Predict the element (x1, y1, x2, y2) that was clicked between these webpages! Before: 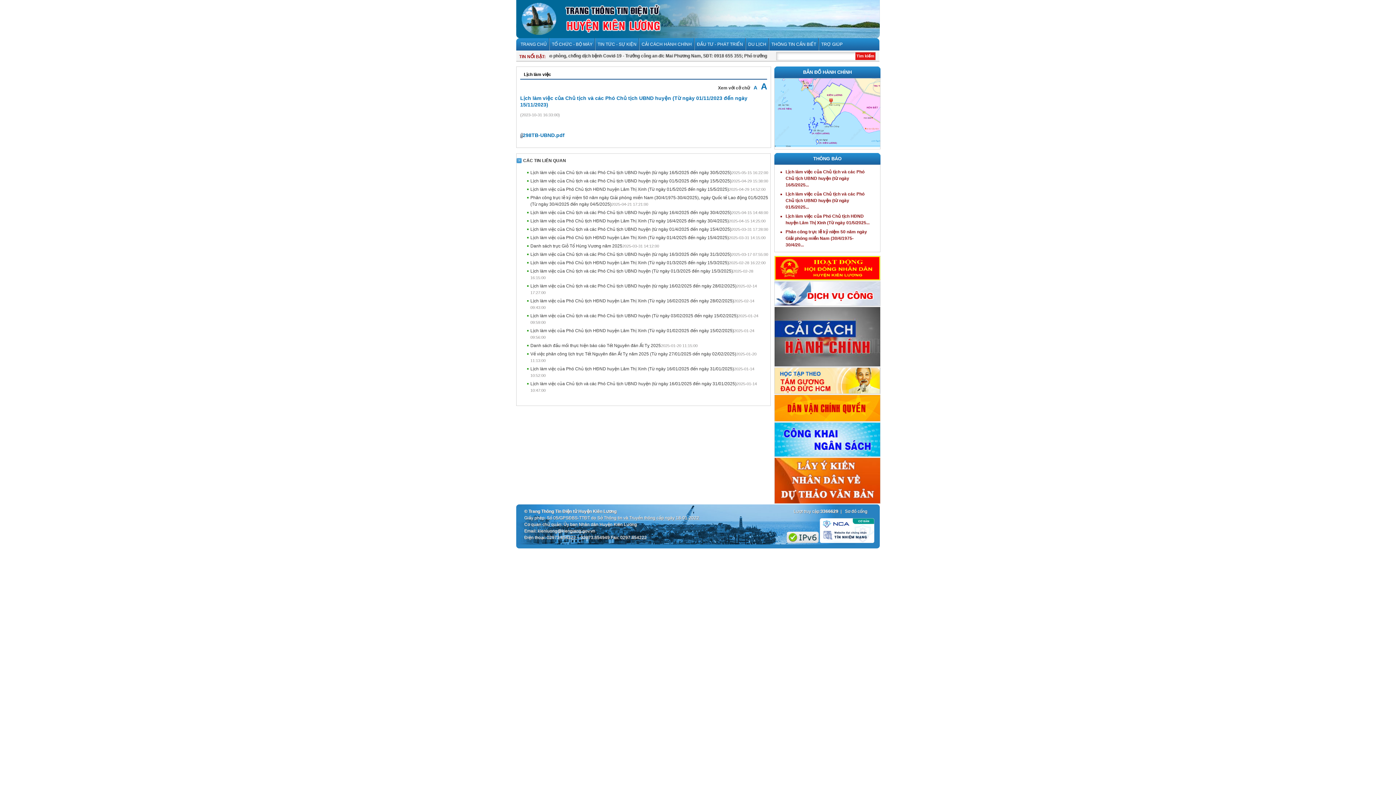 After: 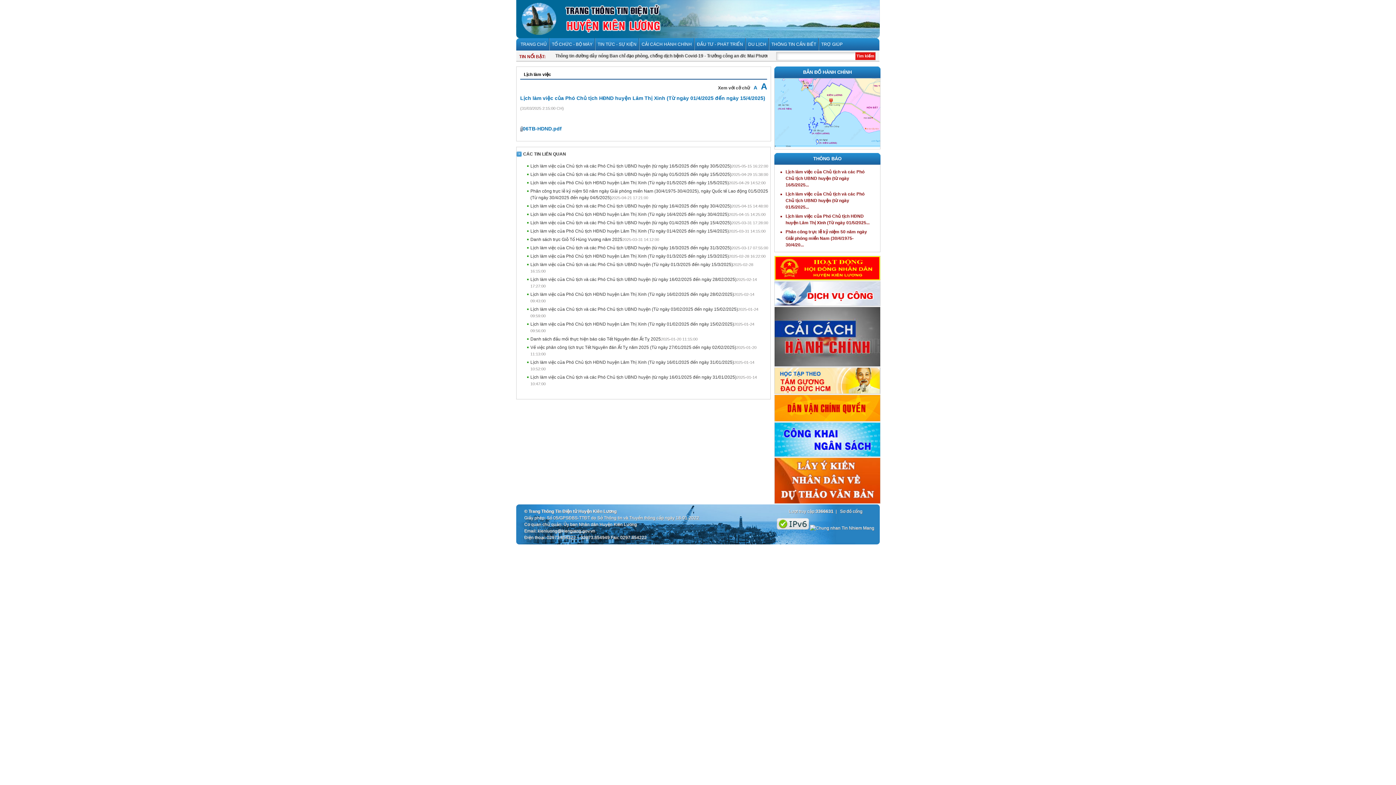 Action: label: Lịch làm việc của Phó Chủ tịch HĐND huyện Lâm Thị Xinh (Từ ngày 01/4/2025 đến ngày 15/4/2025) bbox: (530, 235, 729, 240)